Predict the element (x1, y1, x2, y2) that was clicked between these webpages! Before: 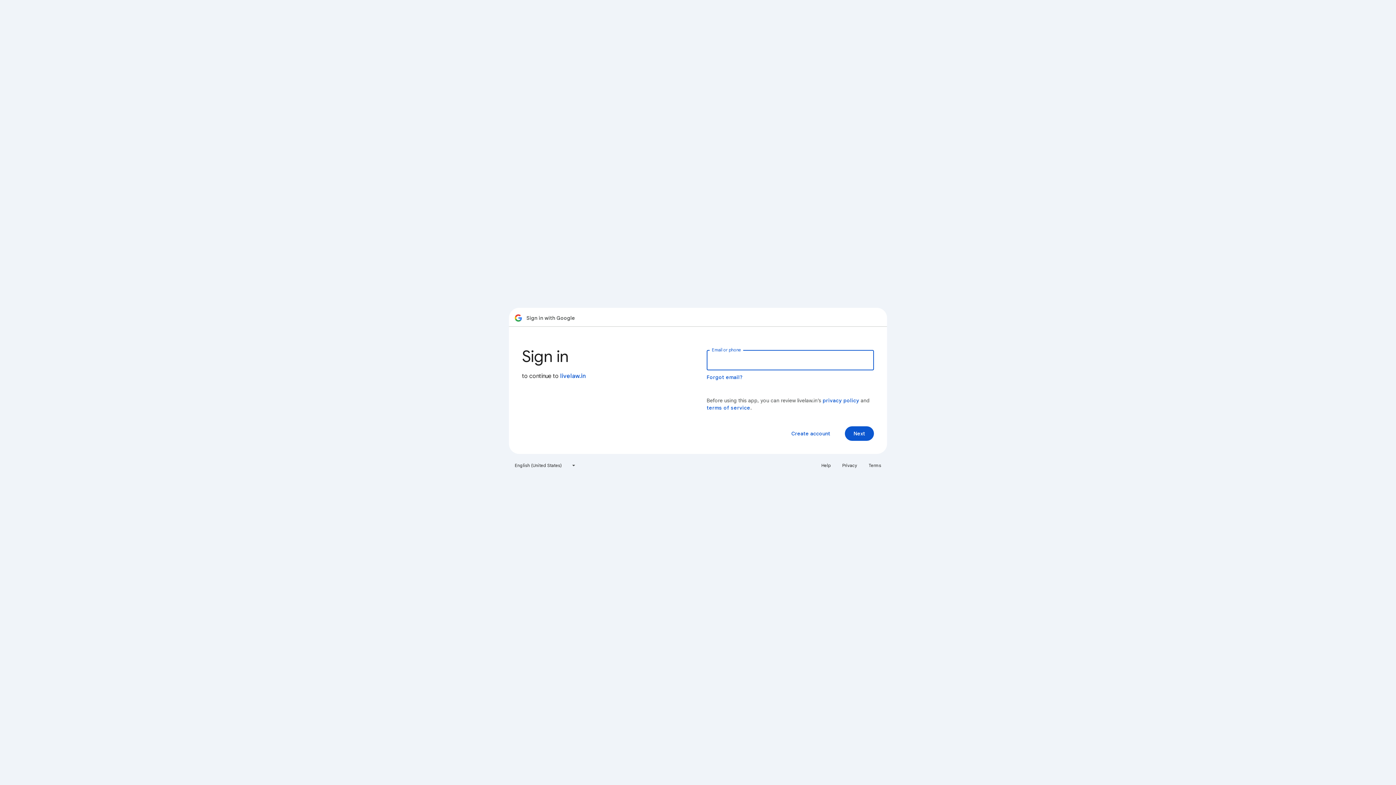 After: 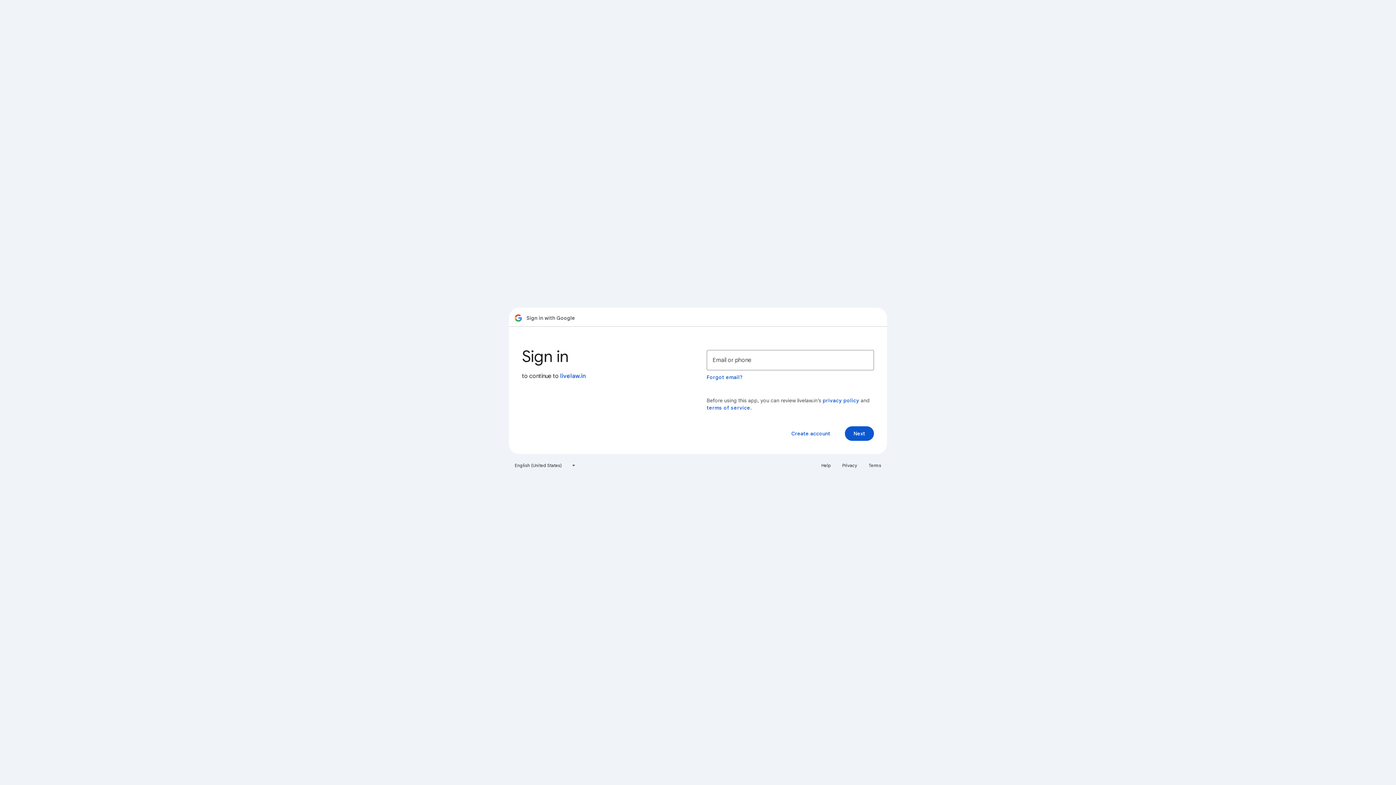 Action: label: Help bbox: (817, 460, 835, 471)